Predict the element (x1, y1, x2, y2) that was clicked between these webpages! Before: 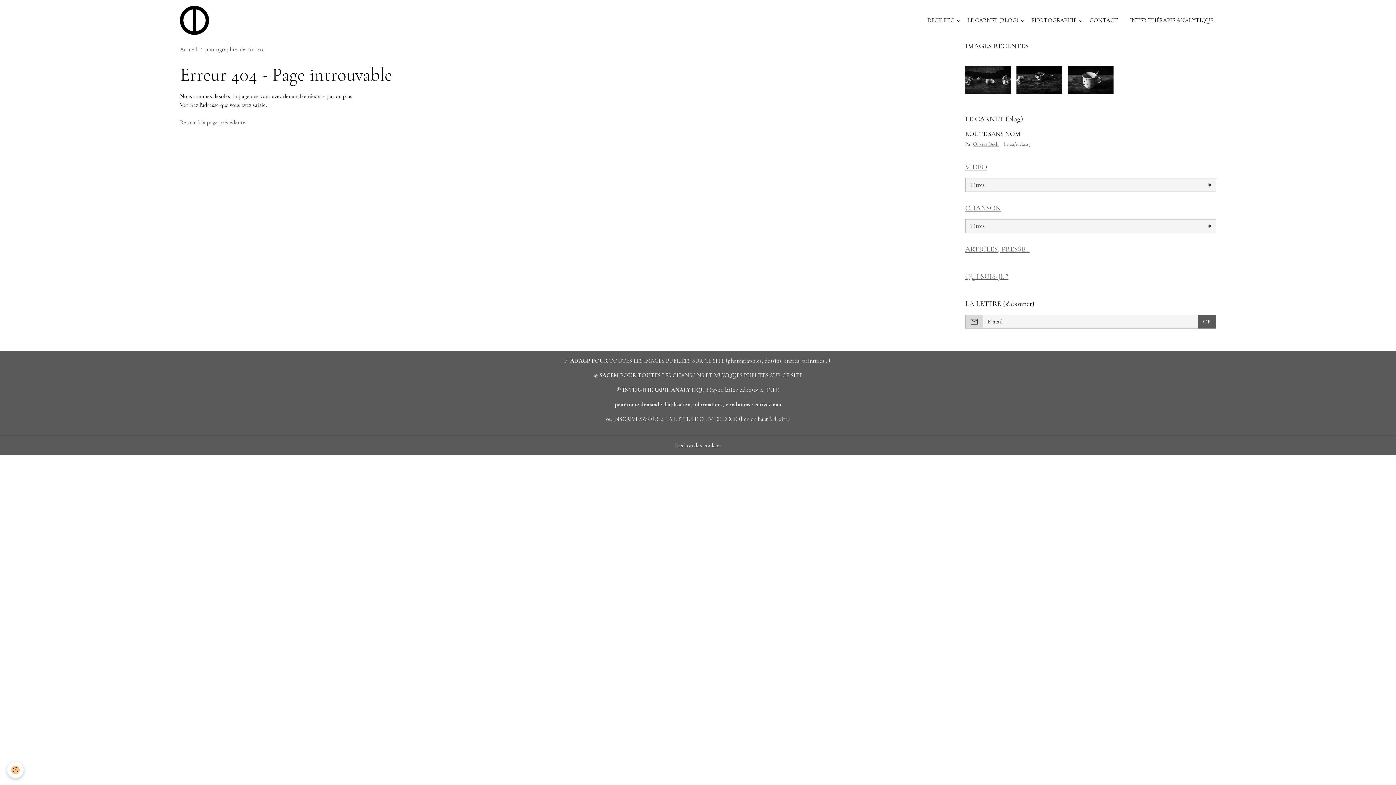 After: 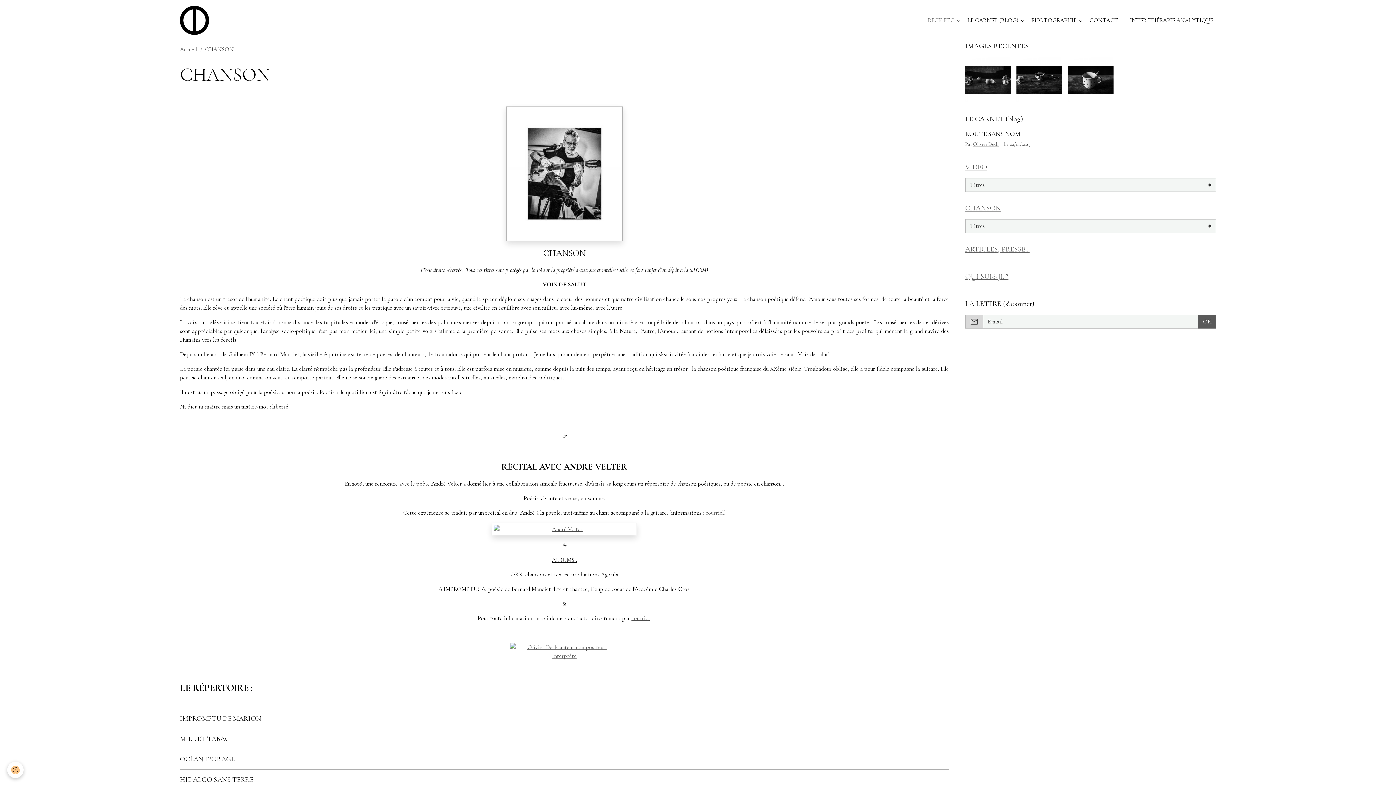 Action: bbox: (965, 202, 1216, 213) label: CHANSON